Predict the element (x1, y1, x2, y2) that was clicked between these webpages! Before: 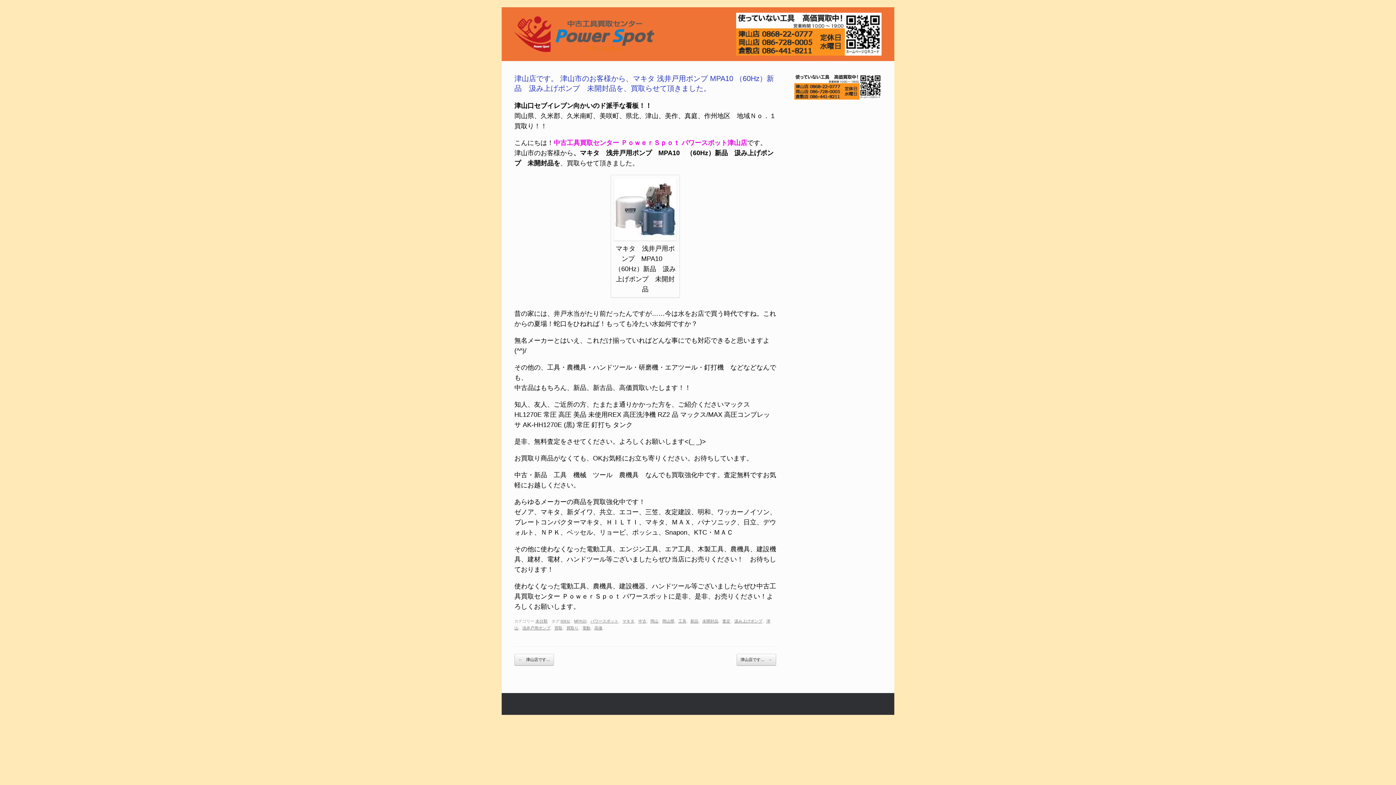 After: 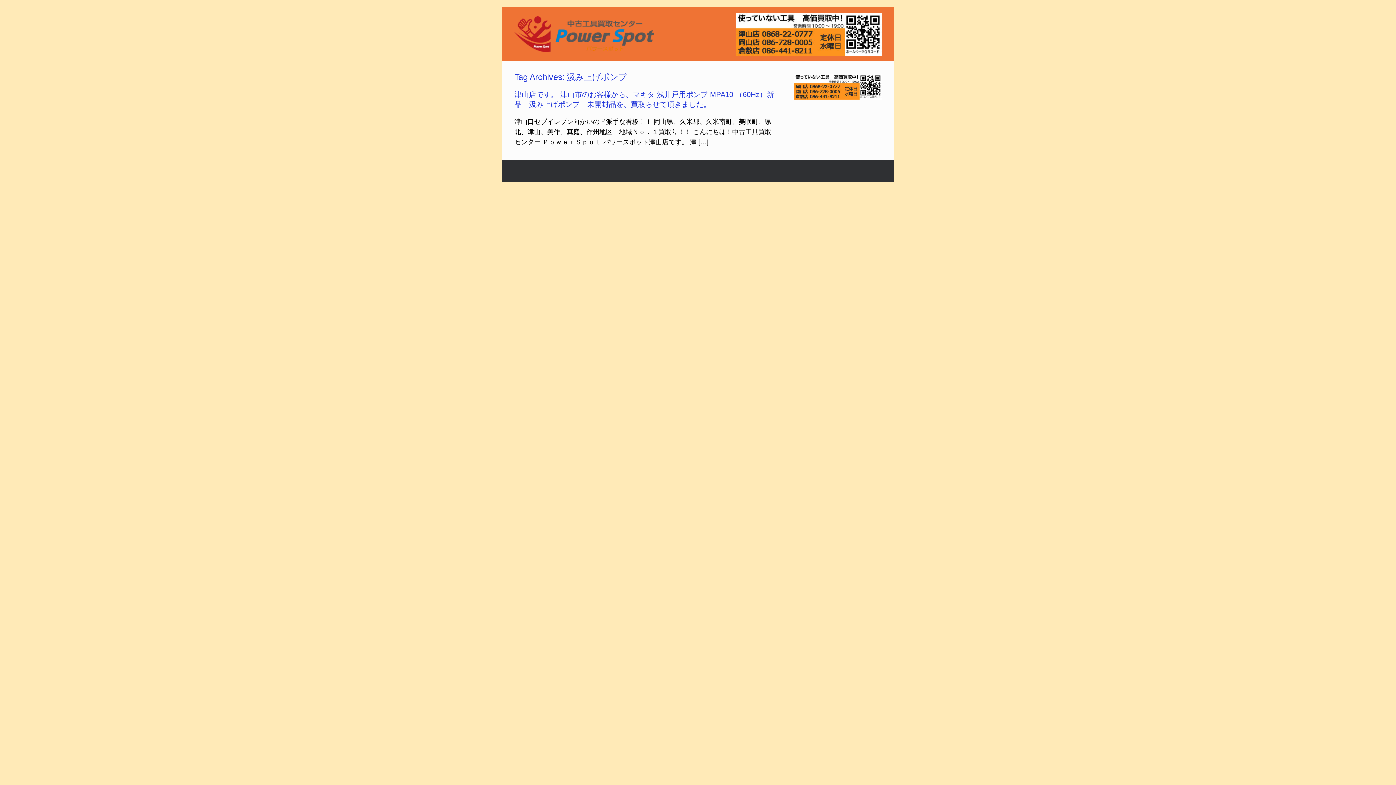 Action: label: 汲み上げポンプ bbox: (734, 619, 762, 623)